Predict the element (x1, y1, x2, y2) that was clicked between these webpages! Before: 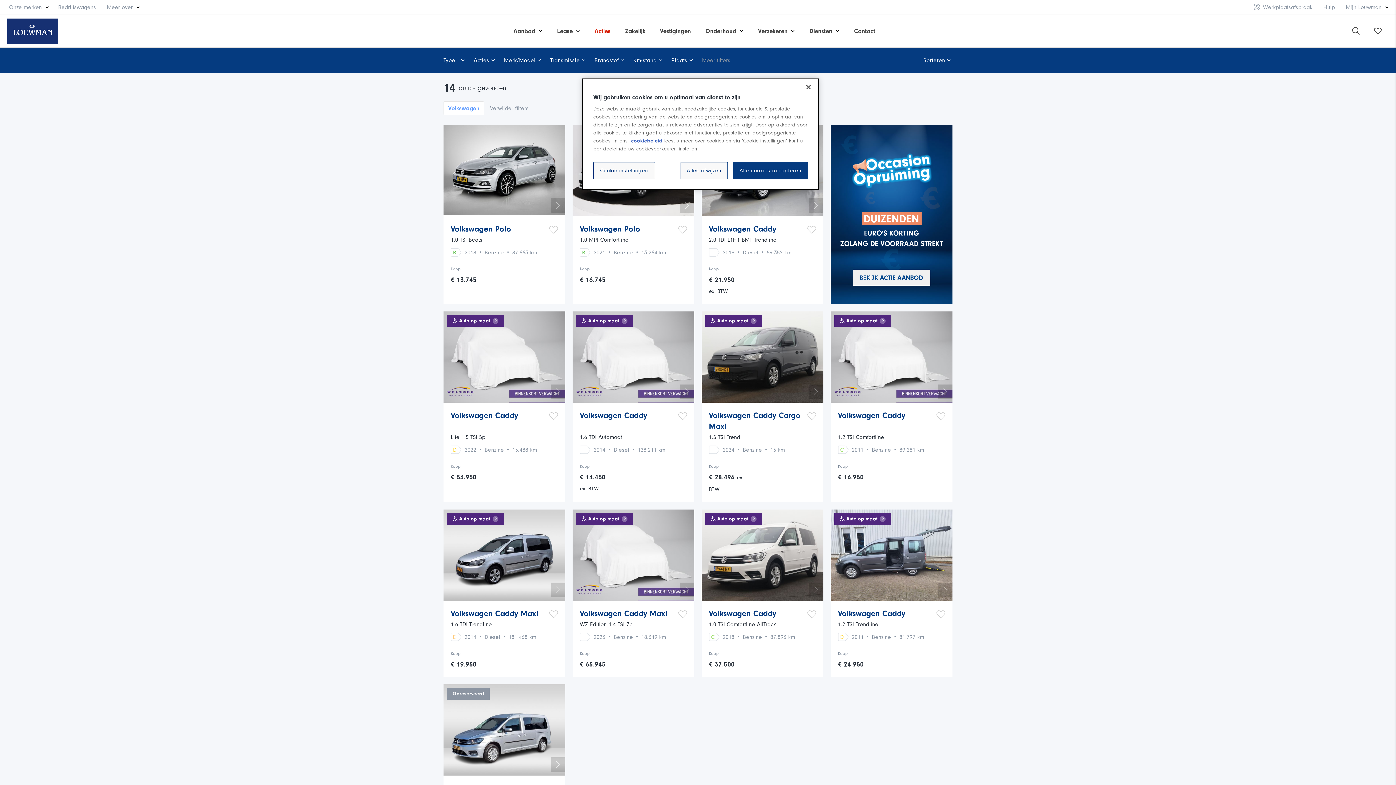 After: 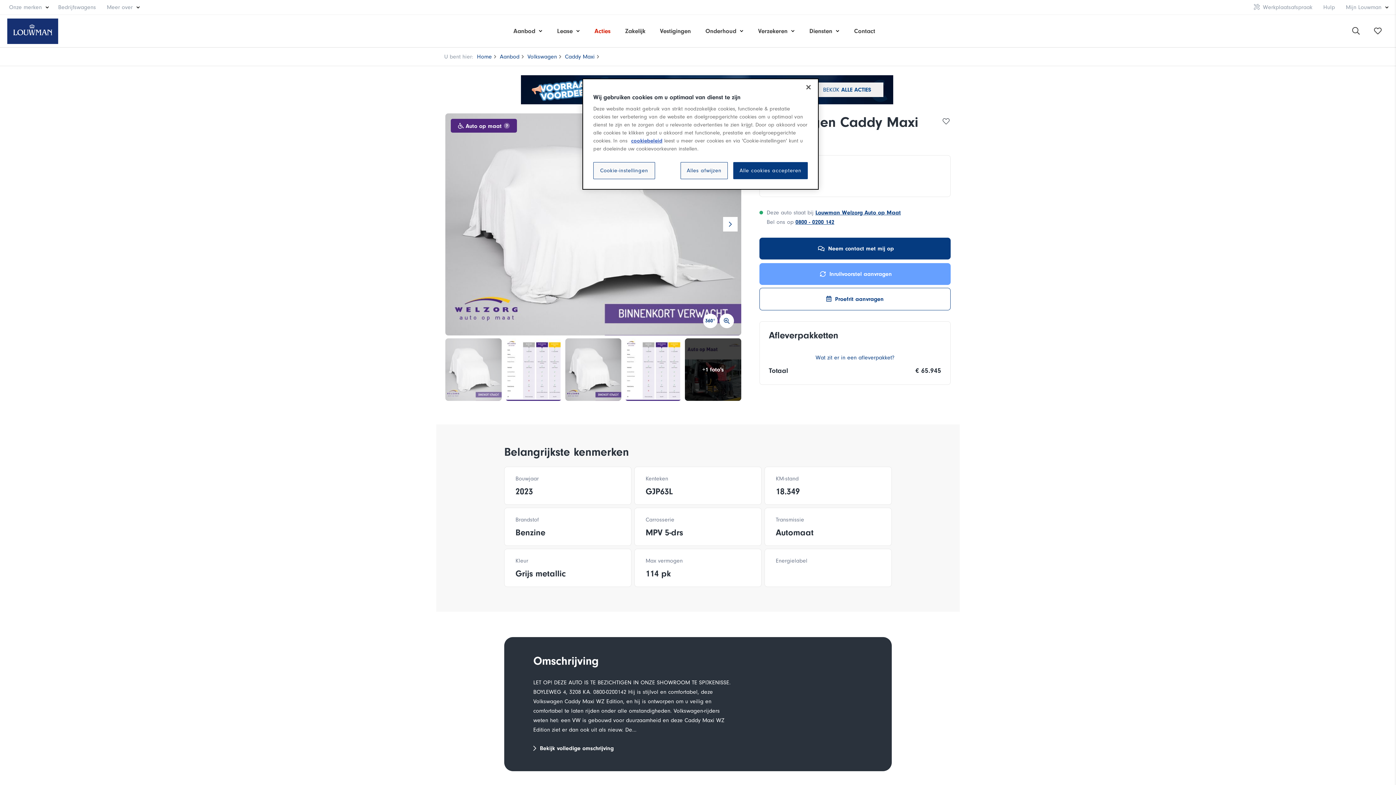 Action: label: bekijk bbox: (672, 657, 687, 670)